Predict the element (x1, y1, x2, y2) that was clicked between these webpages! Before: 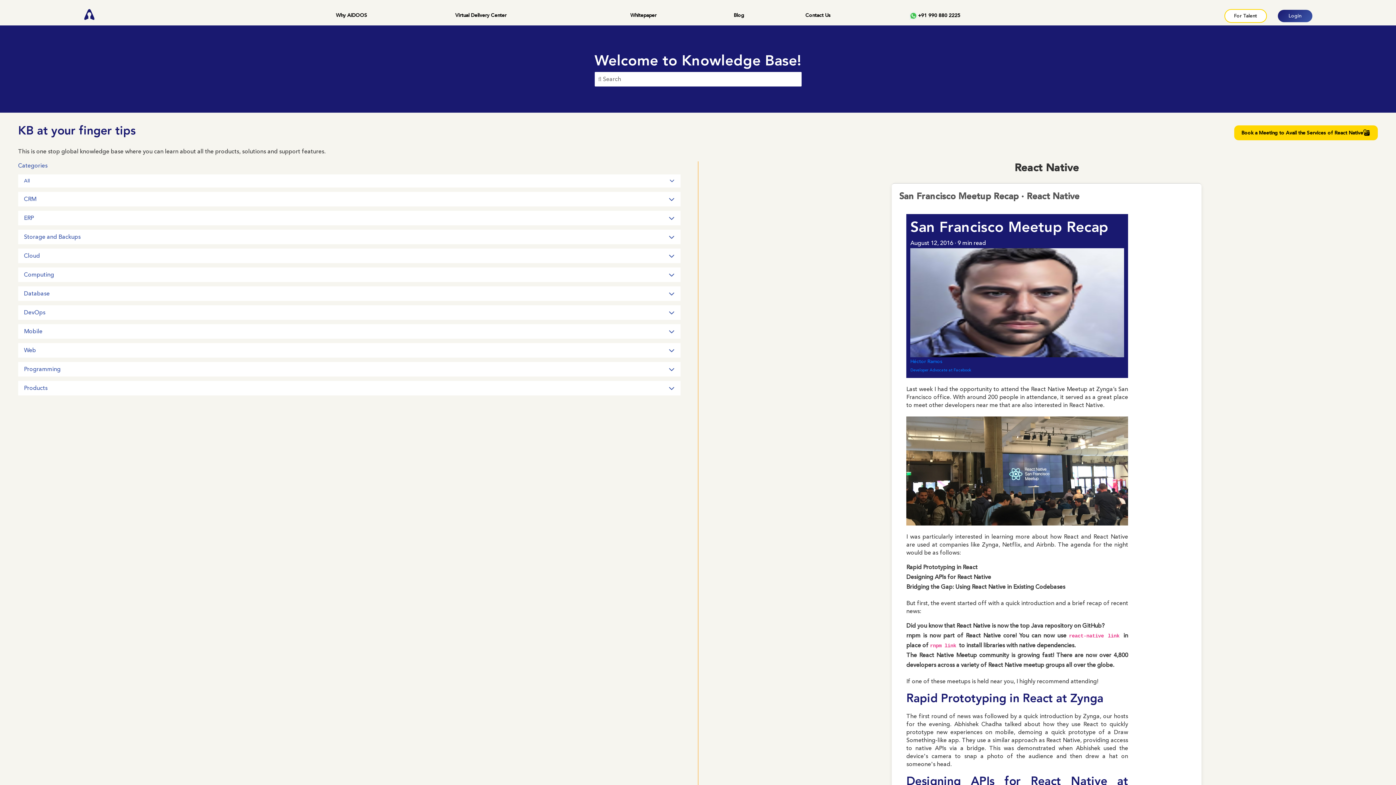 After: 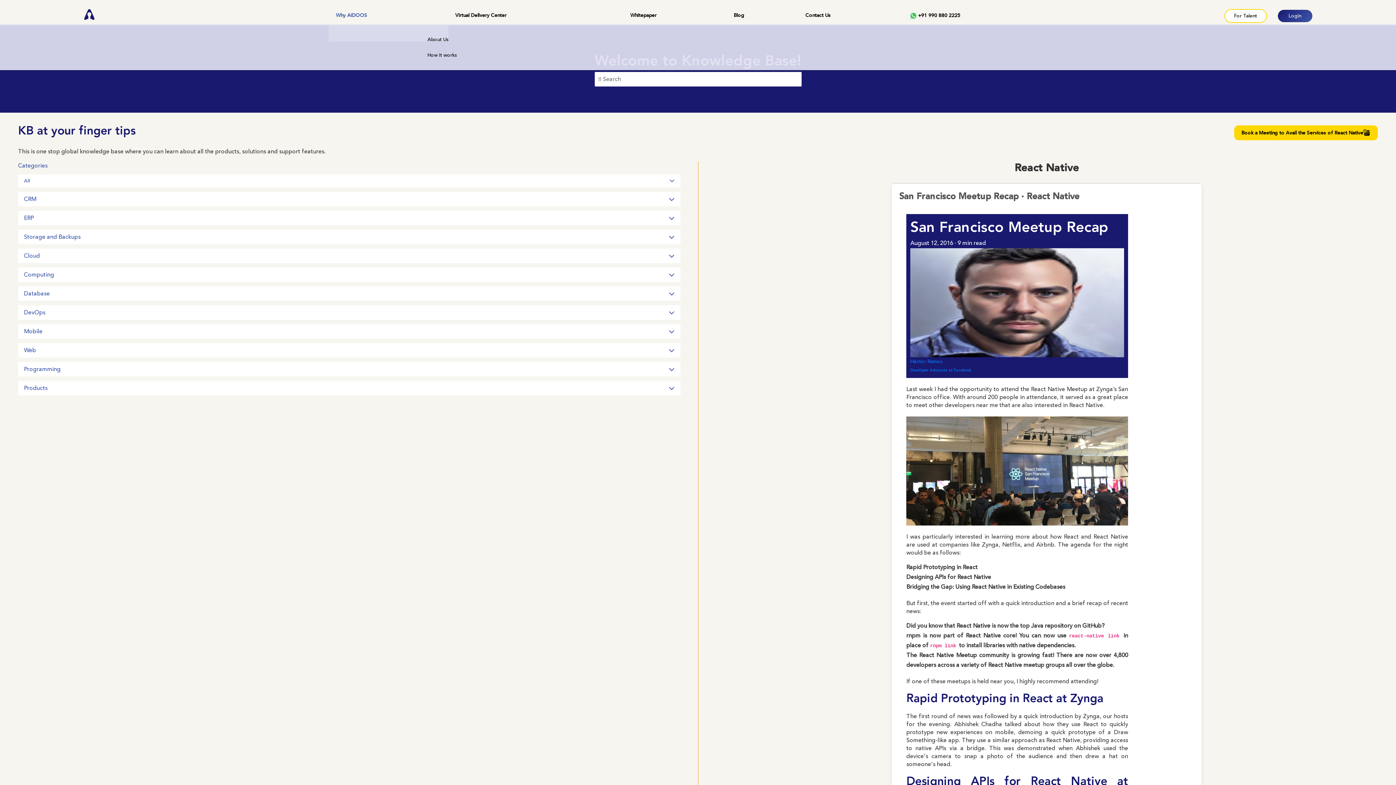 Action: bbox: (336, 12, 367, 18) label: Why AiDOOS